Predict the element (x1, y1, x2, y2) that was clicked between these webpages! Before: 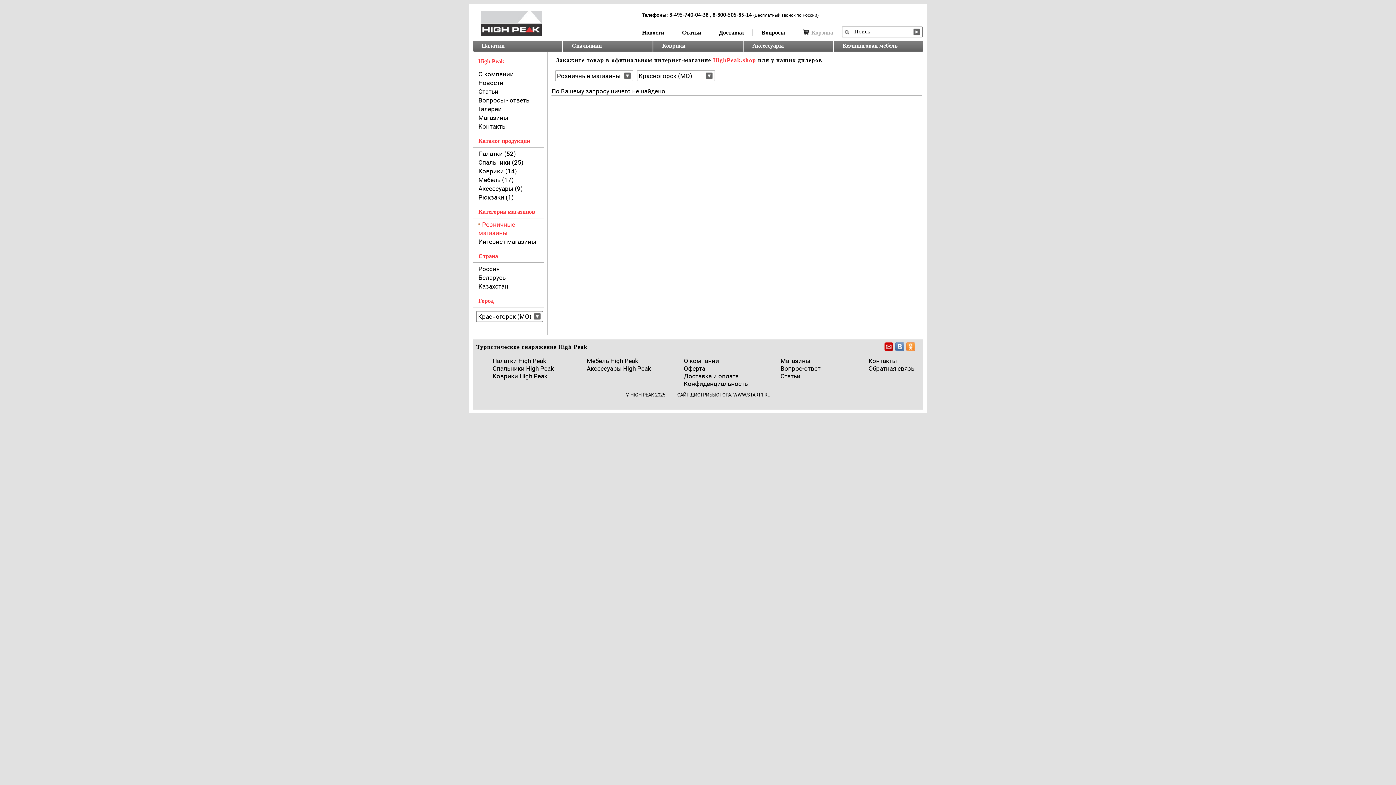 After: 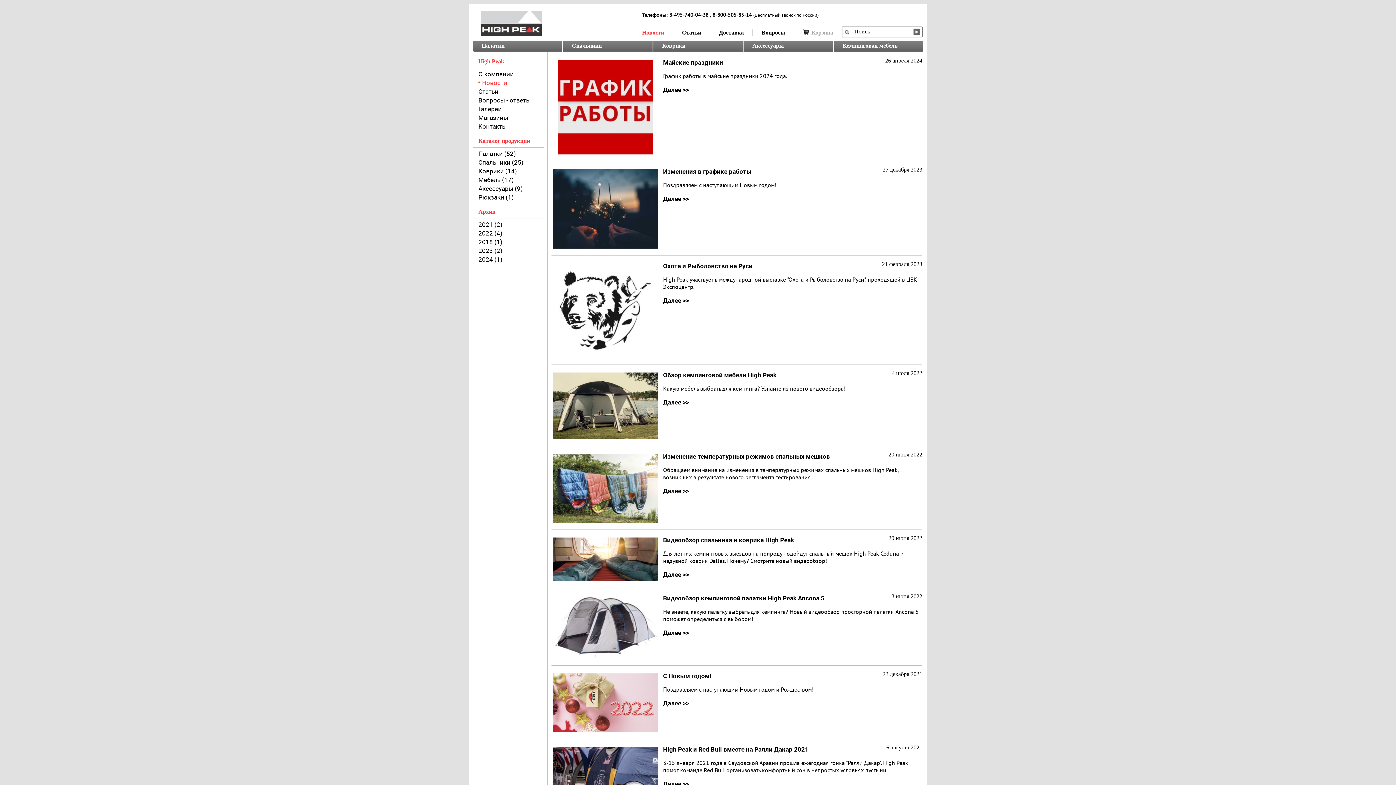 Action: label: Новости bbox: (637, 29, 668, 36)